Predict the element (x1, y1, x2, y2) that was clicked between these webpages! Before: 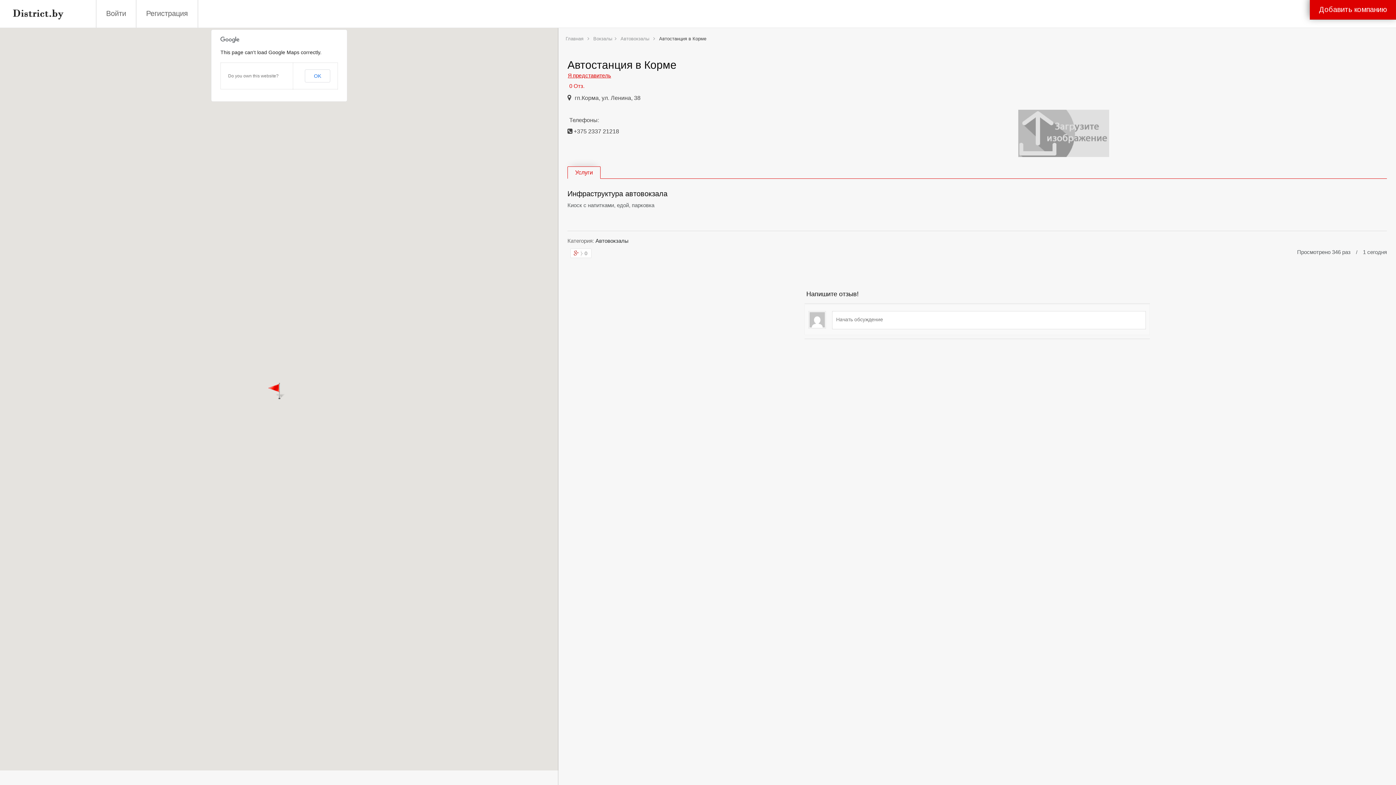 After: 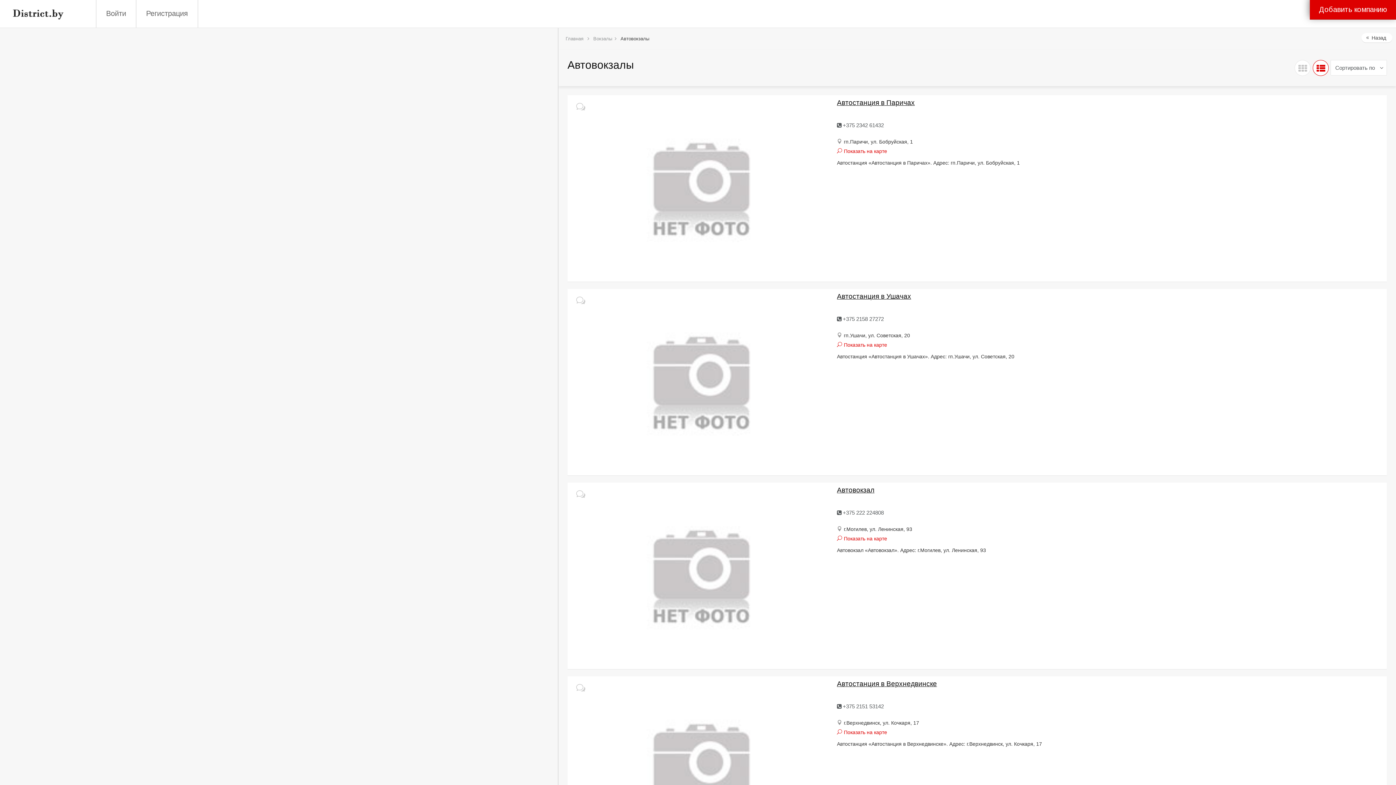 Action: bbox: (595, 237, 628, 244) label: Автовокзалы